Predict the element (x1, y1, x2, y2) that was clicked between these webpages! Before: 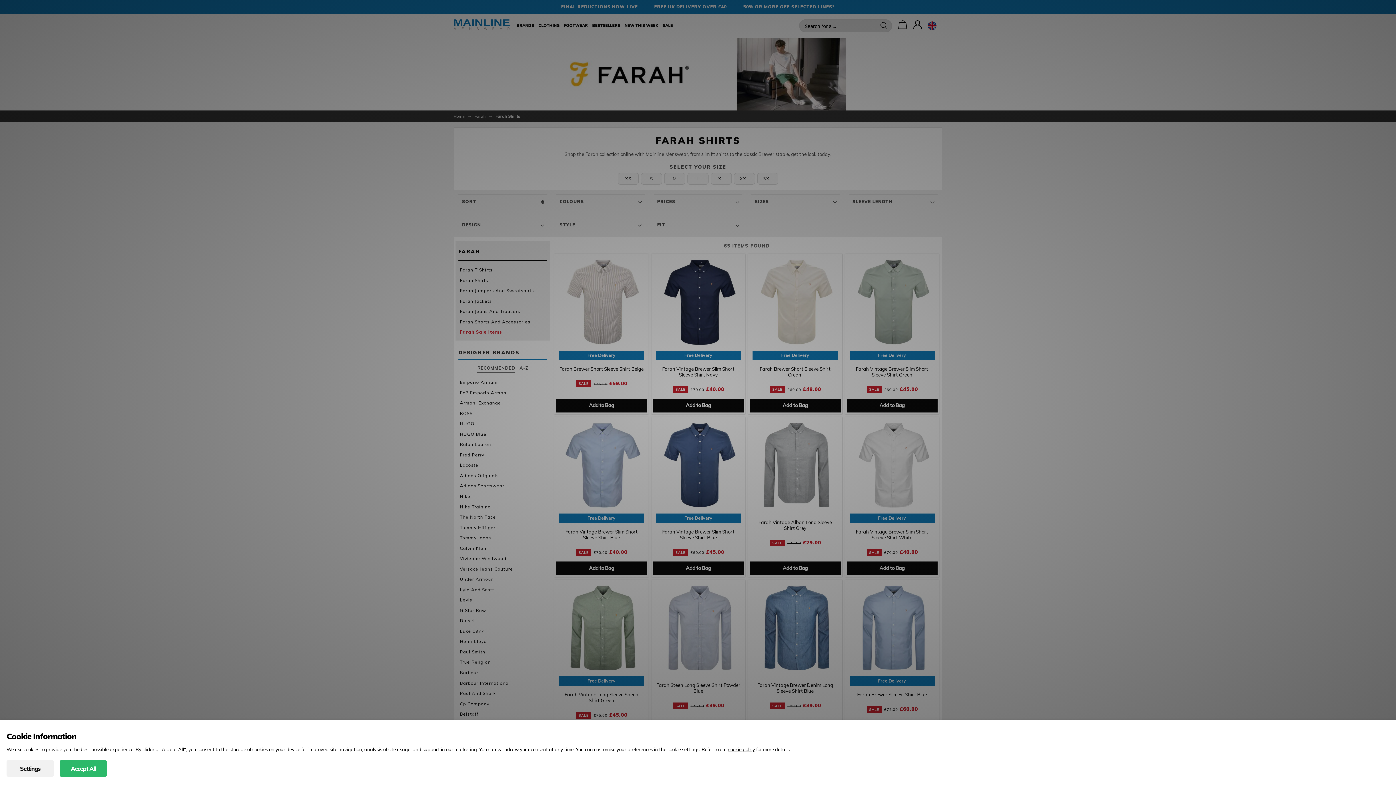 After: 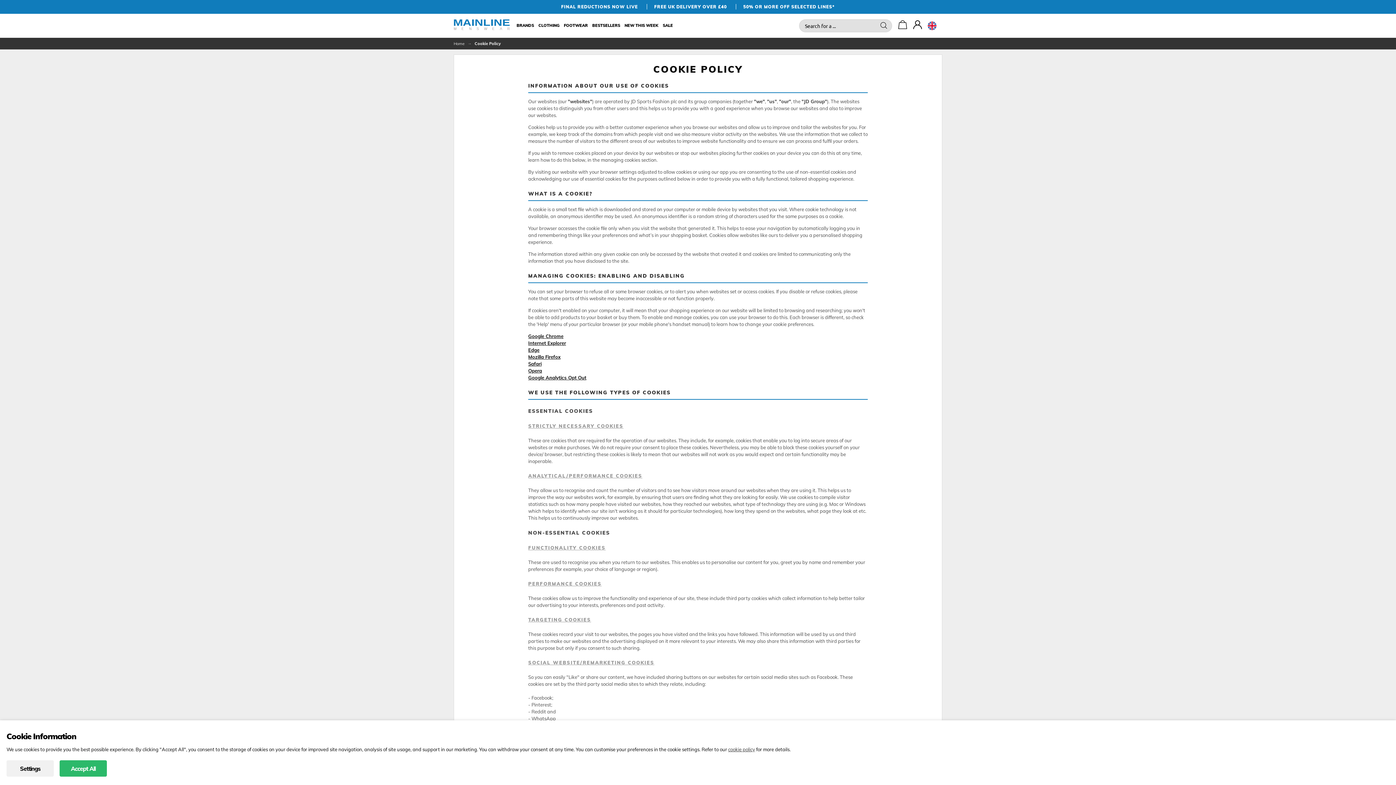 Action: bbox: (728, 746, 755, 752) label: cookie policy